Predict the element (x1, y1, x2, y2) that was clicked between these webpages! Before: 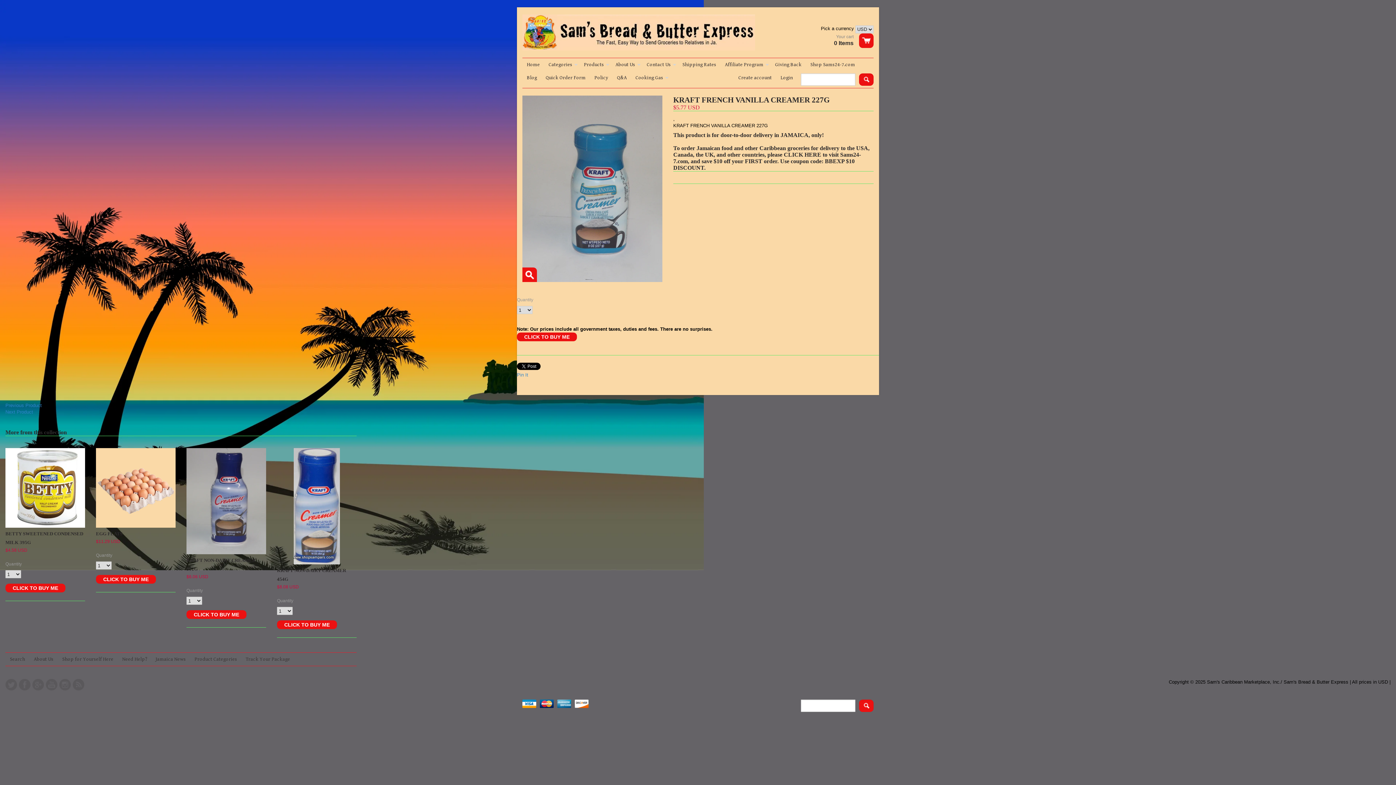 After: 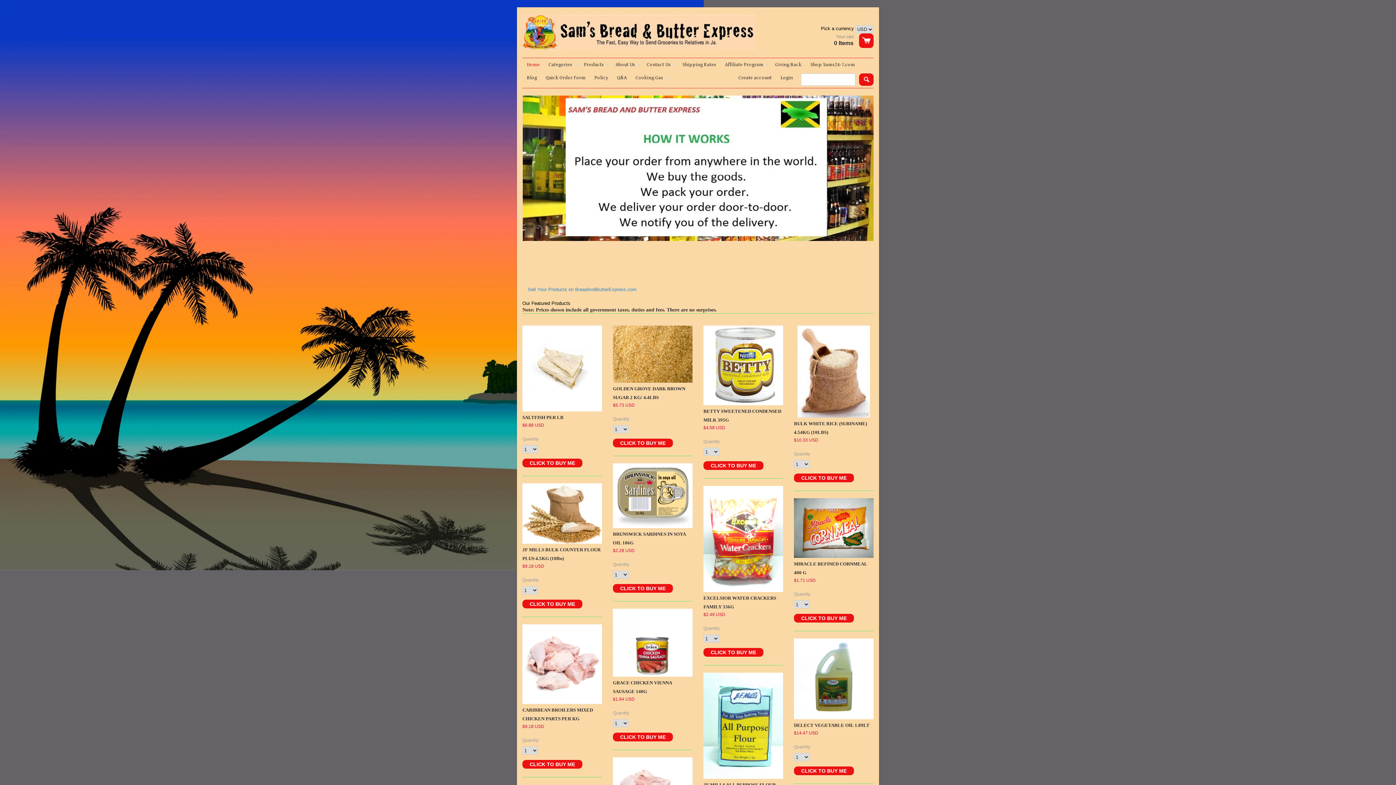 Action: bbox: (522, 58, 544, 71) label: Home